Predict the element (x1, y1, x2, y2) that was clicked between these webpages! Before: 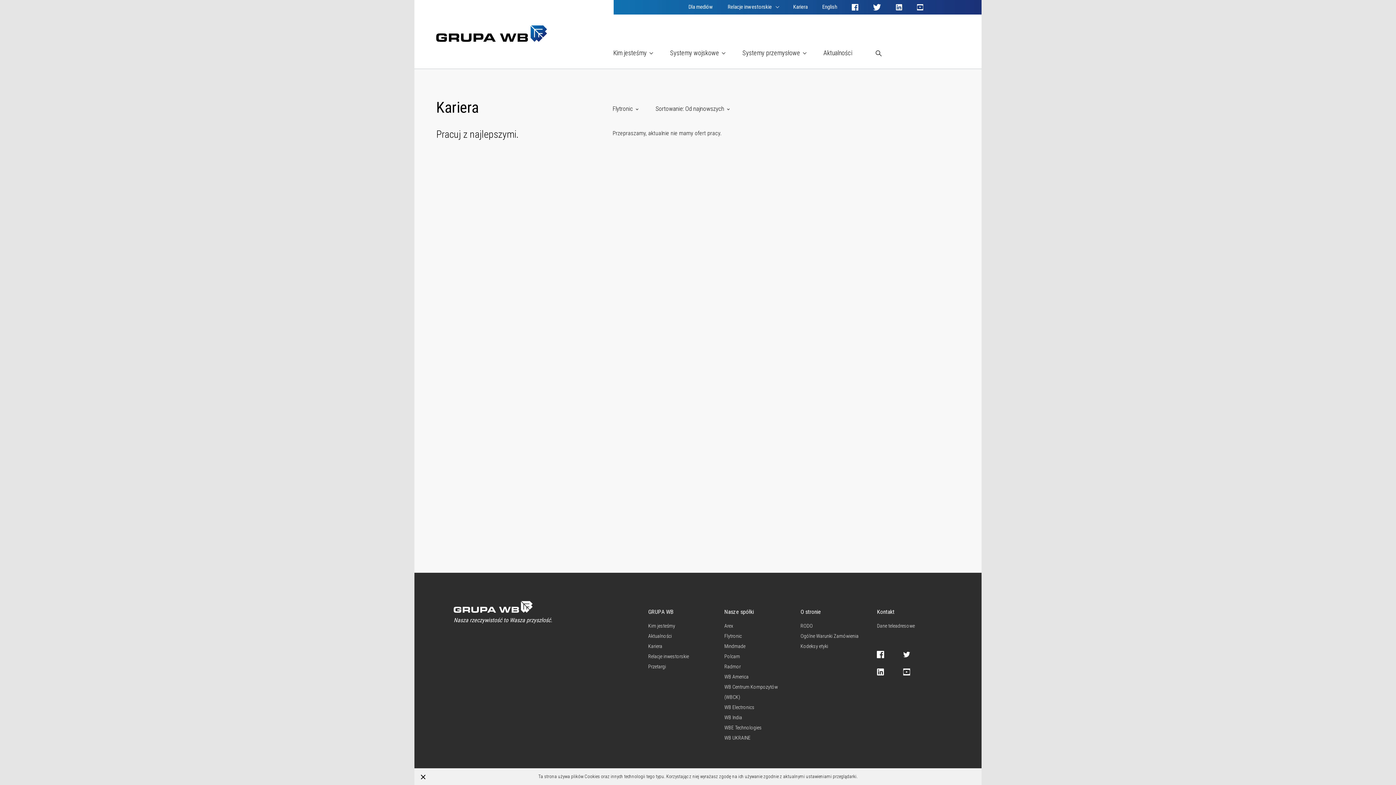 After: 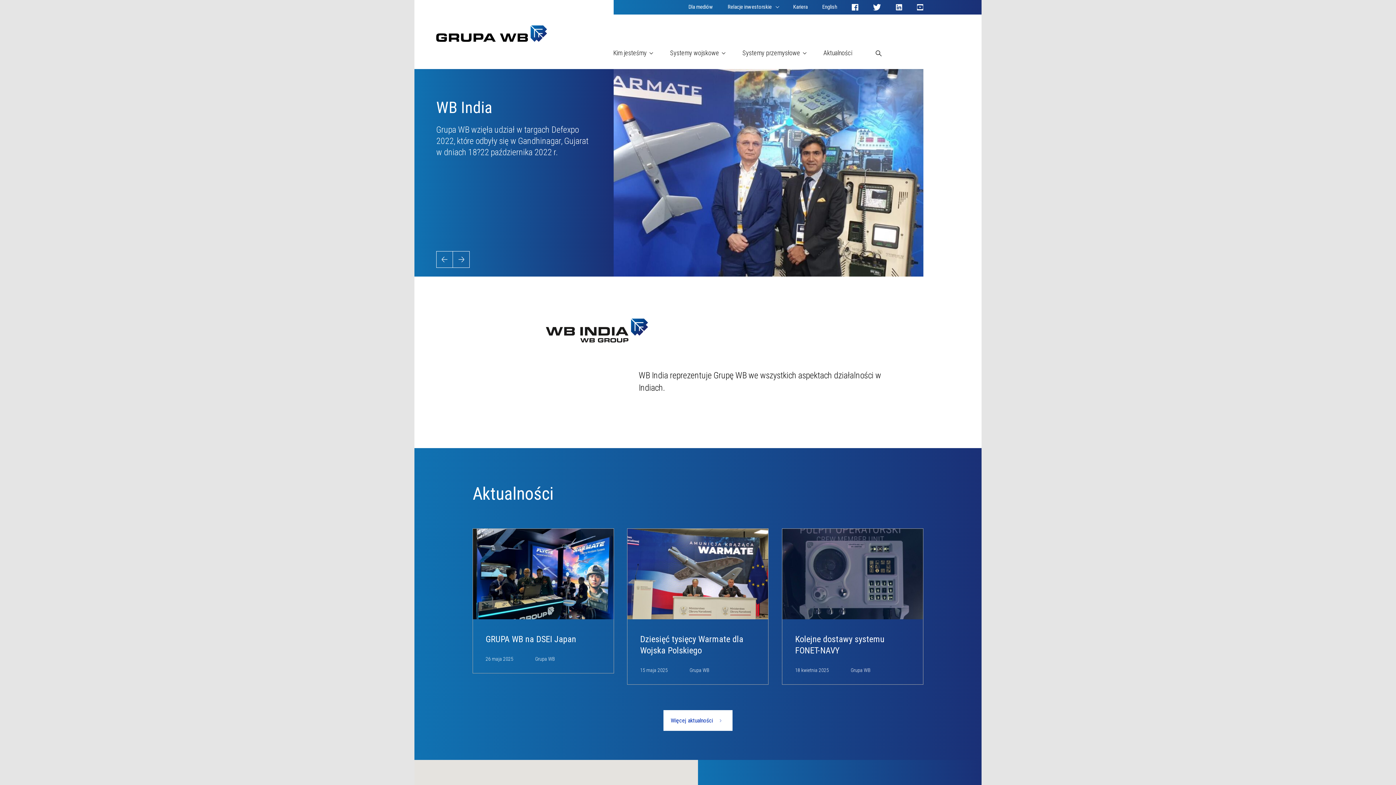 Action: label: WB India bbox: (724, 712, 789, 722)